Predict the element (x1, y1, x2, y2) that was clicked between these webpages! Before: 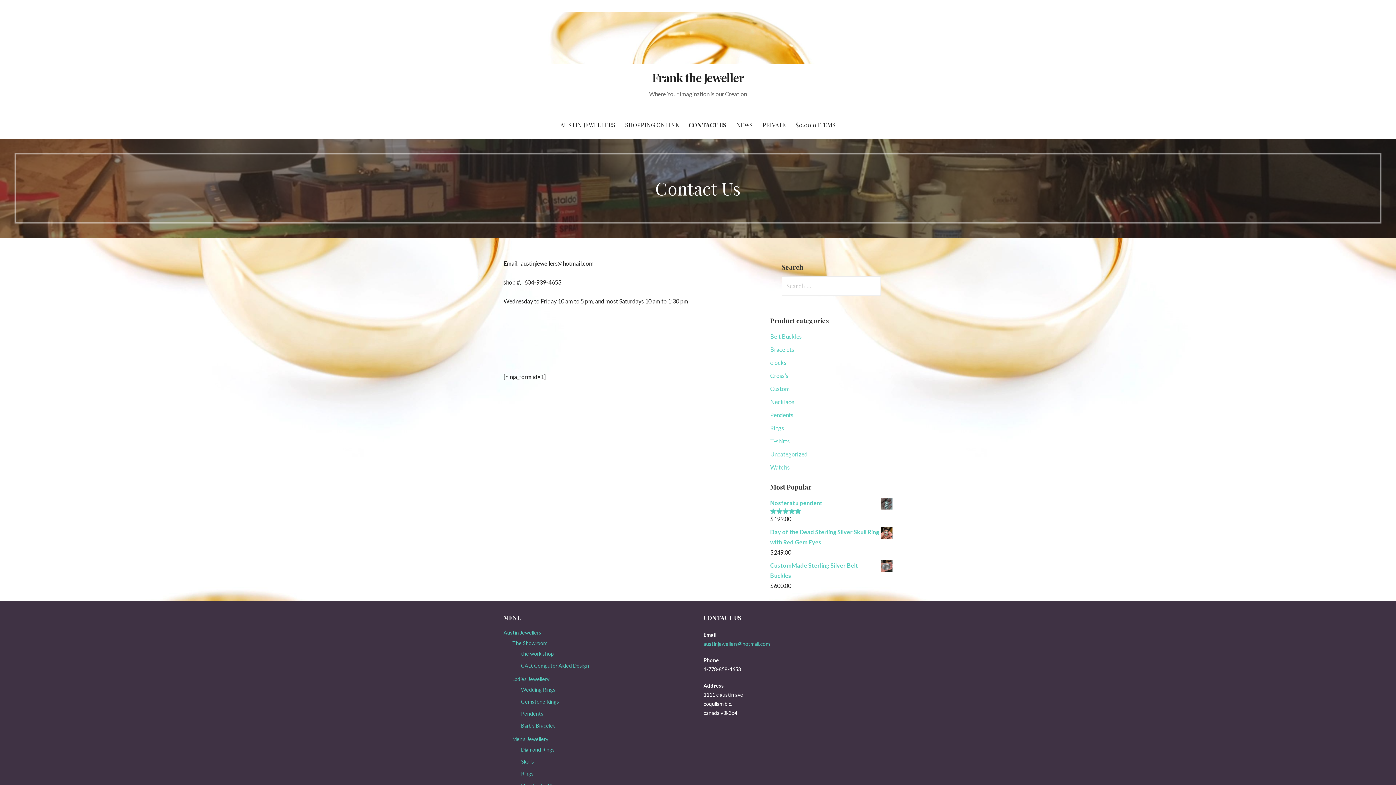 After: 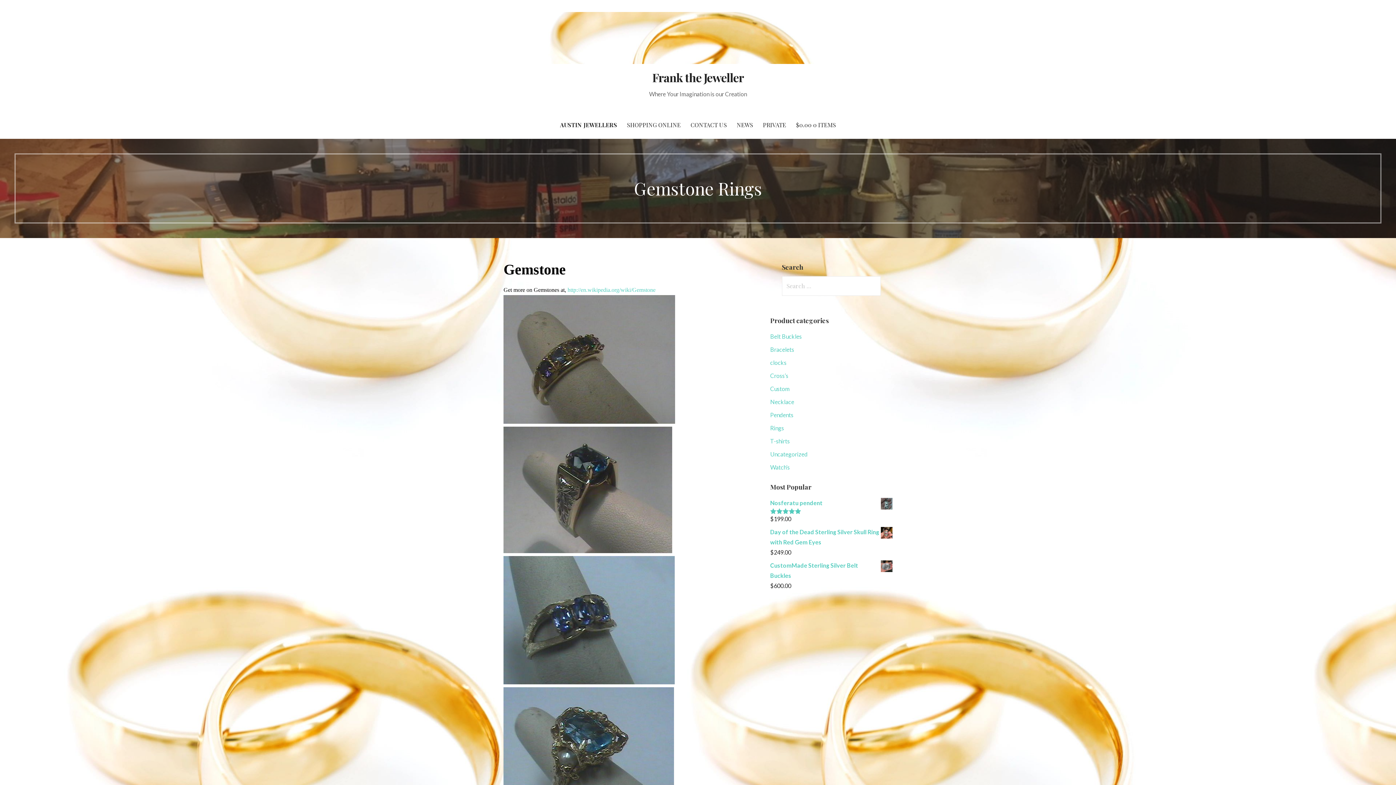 Action: bbox: (521, 698, 559, 705) label: Gemstone Rings